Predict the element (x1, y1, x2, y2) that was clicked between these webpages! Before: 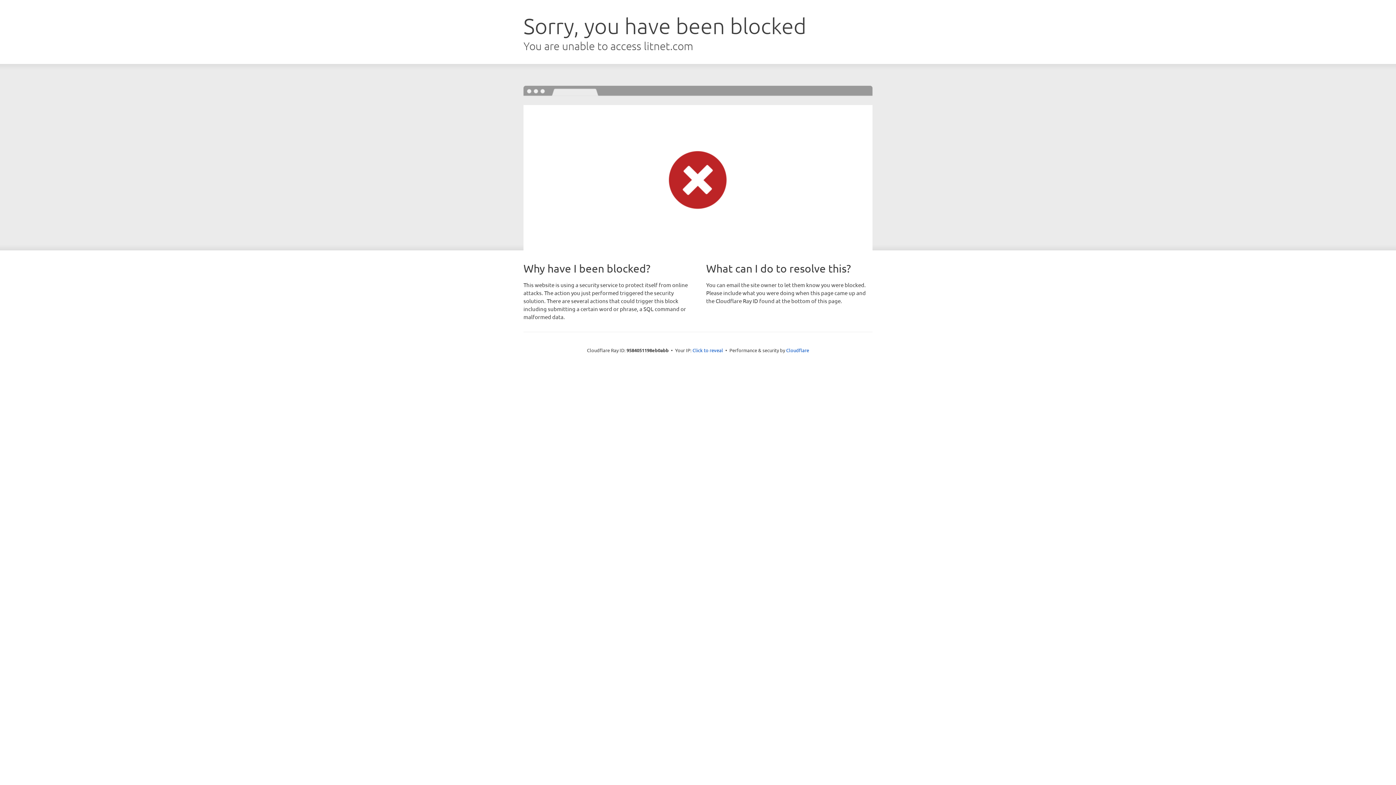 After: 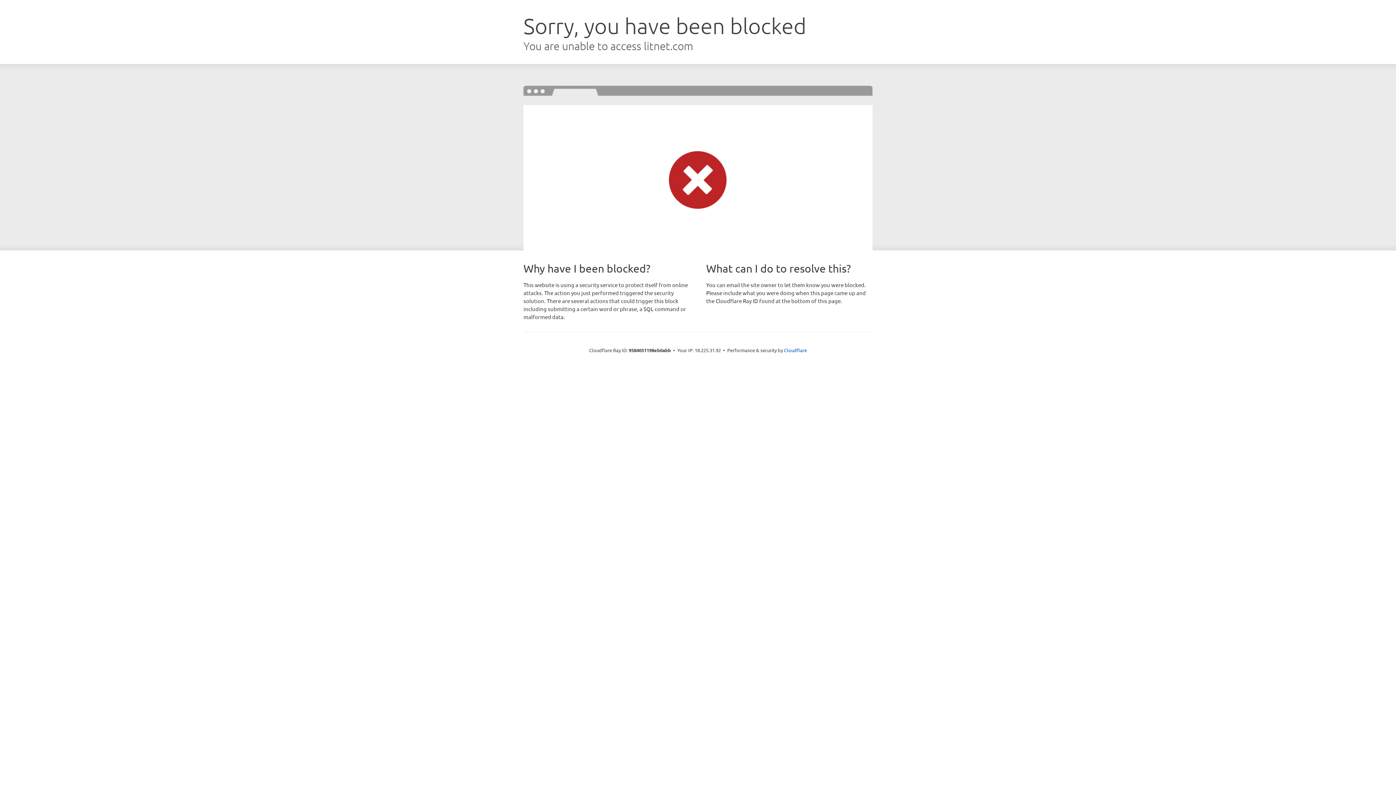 Action: bbox: (692, 346, 723, 353) label: Click to reveal